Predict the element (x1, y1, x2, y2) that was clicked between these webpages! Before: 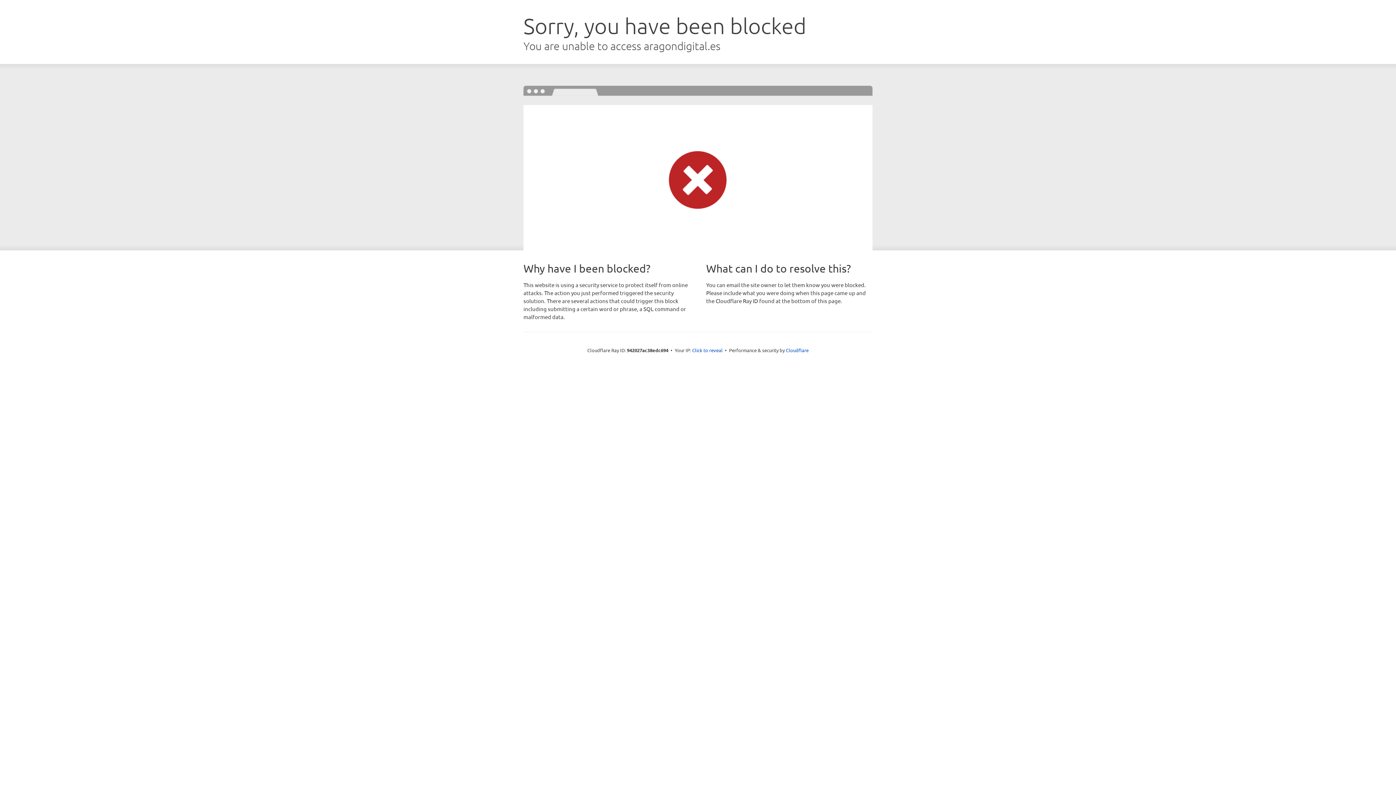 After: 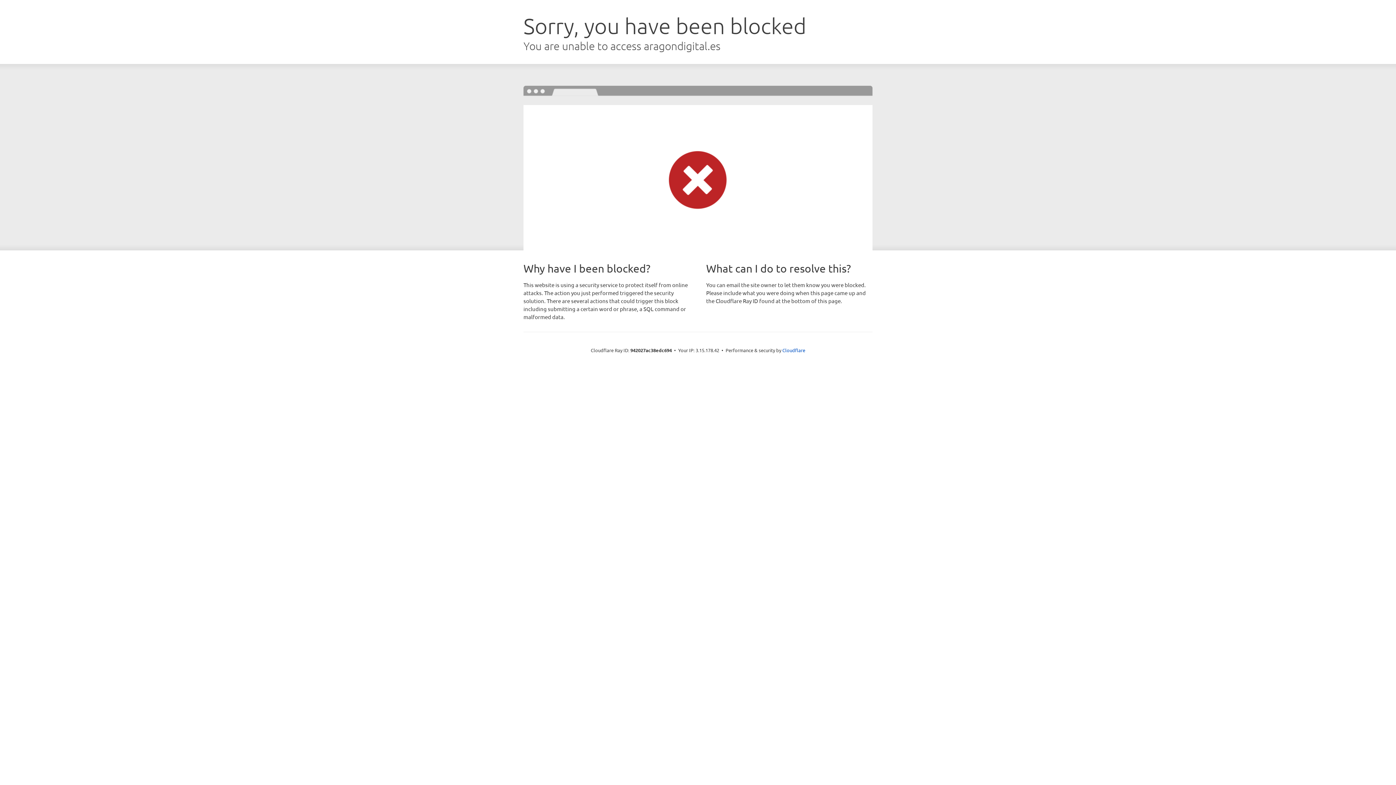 Action: label: Click to reveal bbox: (692, 346, 722, 353)